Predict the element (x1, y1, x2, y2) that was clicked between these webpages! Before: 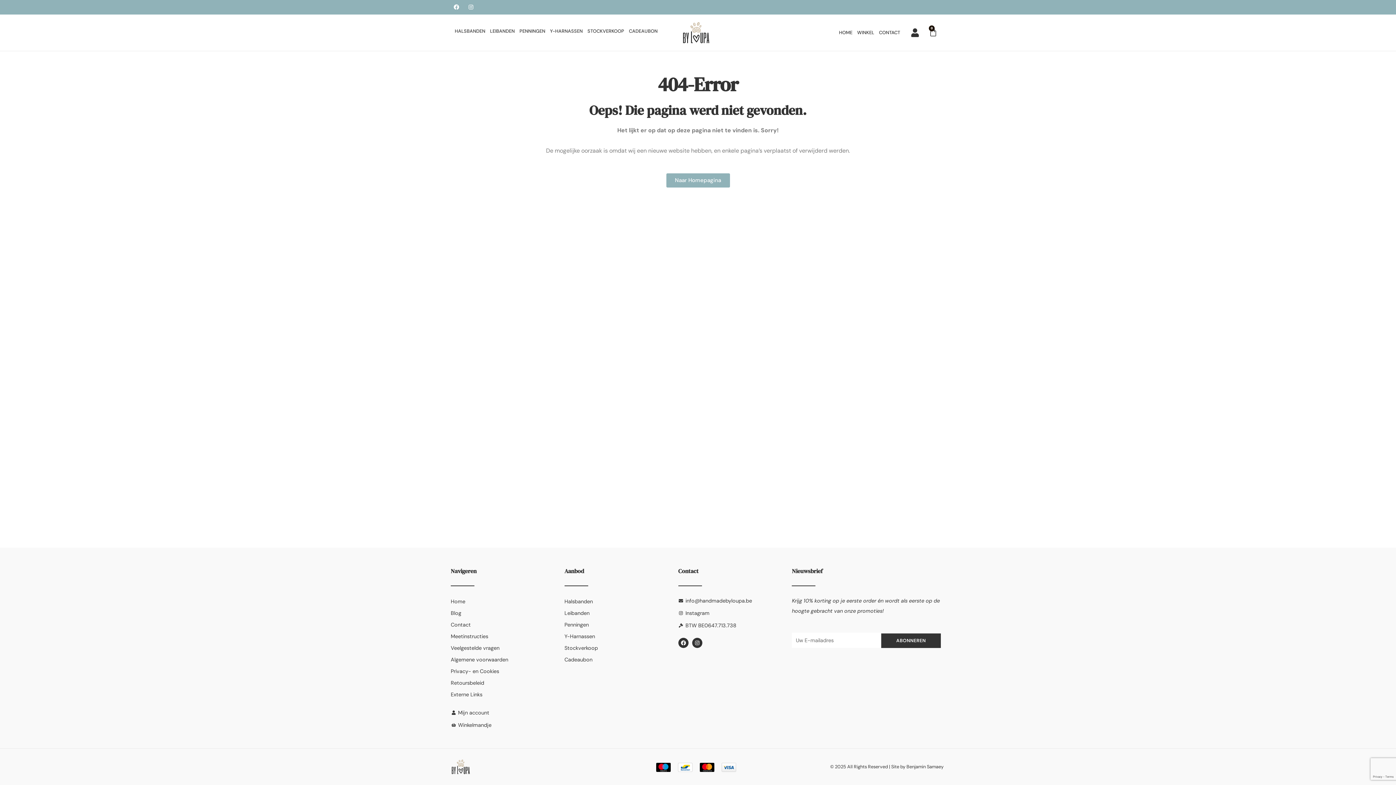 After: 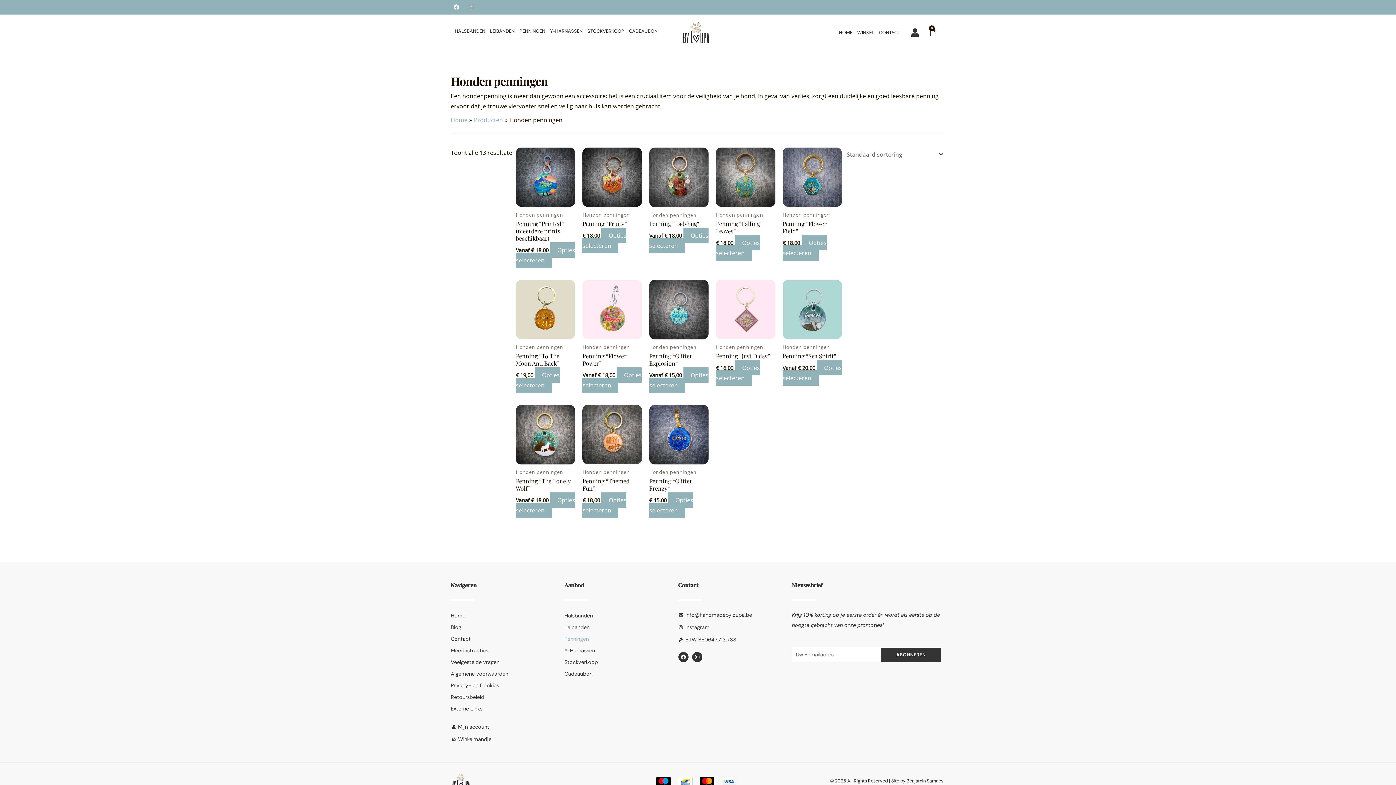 Action: bbox: (564, 619, 674, 630) label: Penningen